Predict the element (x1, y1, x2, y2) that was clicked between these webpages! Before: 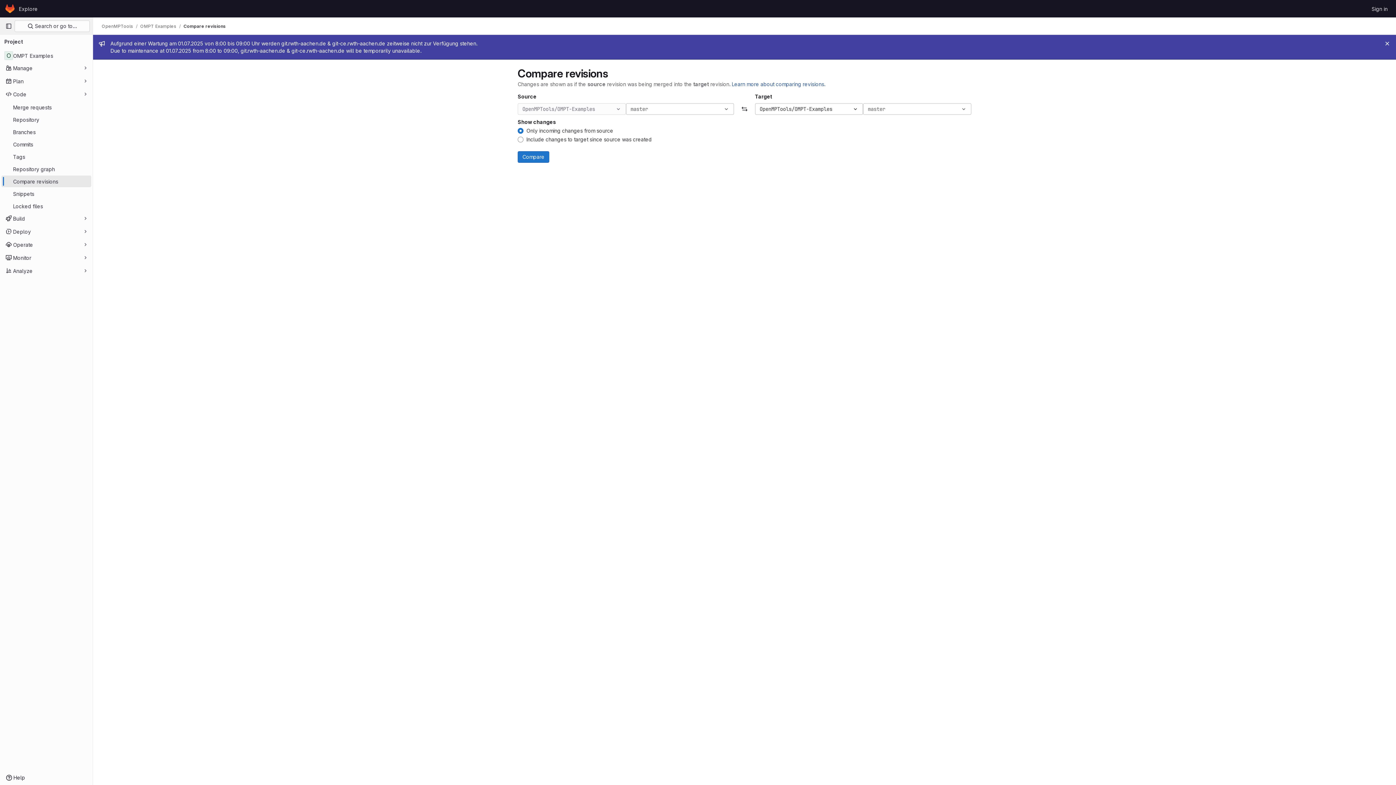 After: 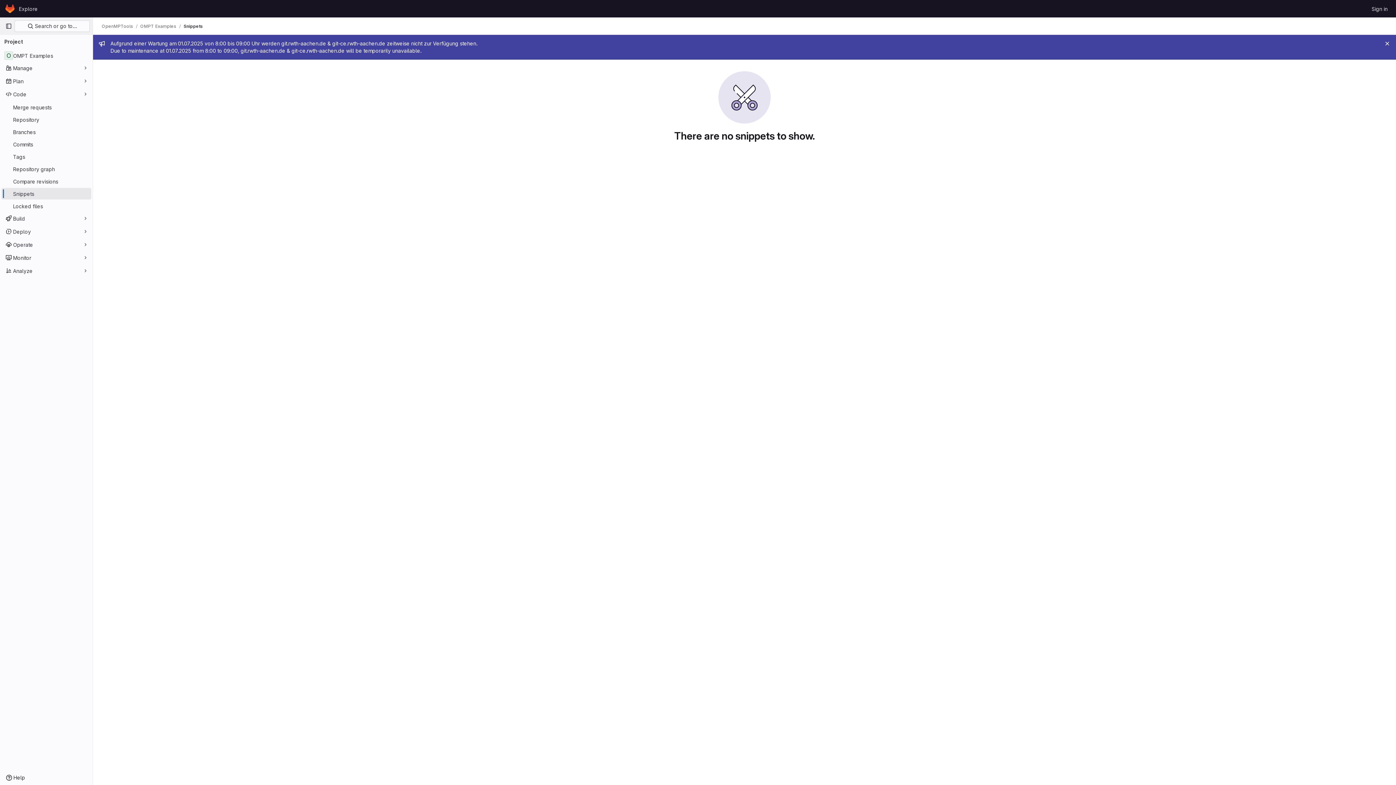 Action: bbox: (1, 188, 91, 199) label: Snippets